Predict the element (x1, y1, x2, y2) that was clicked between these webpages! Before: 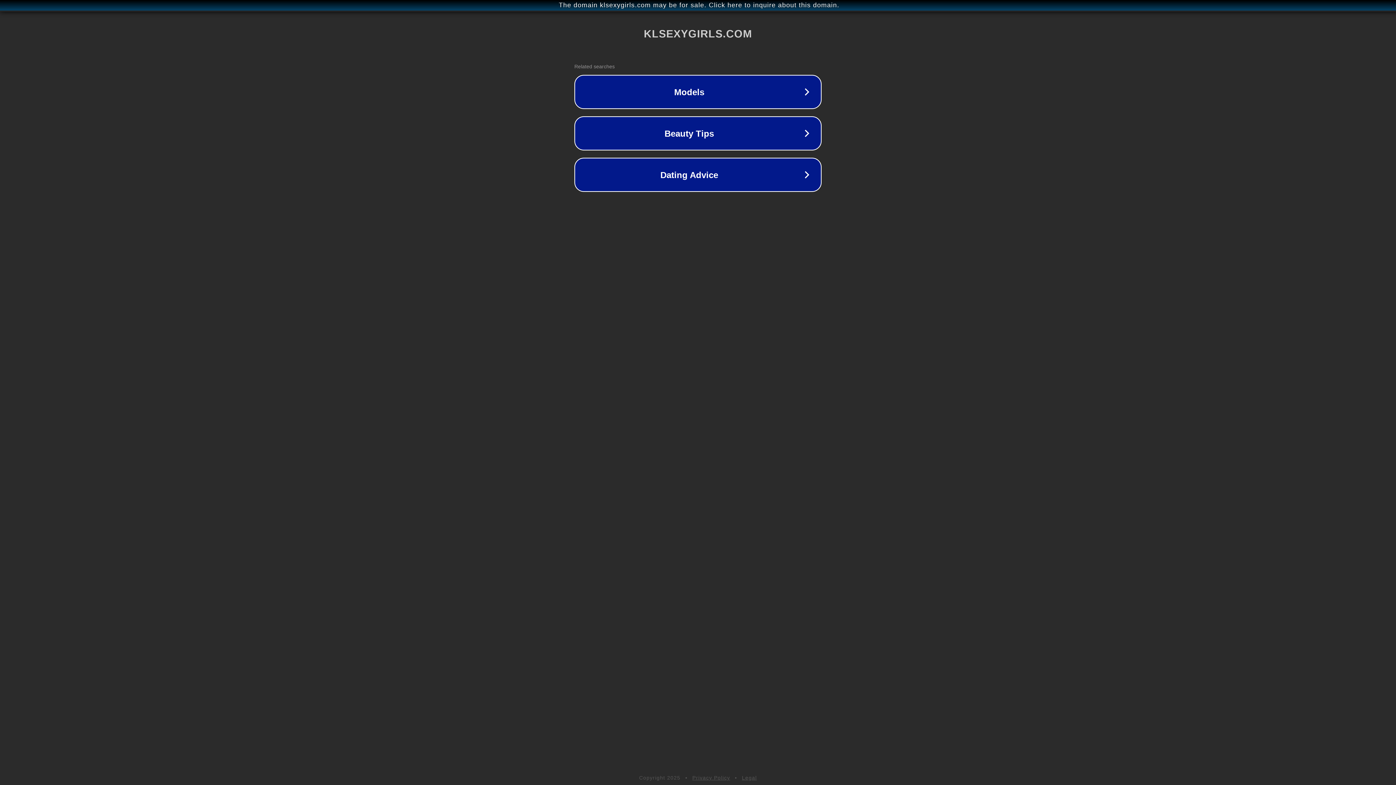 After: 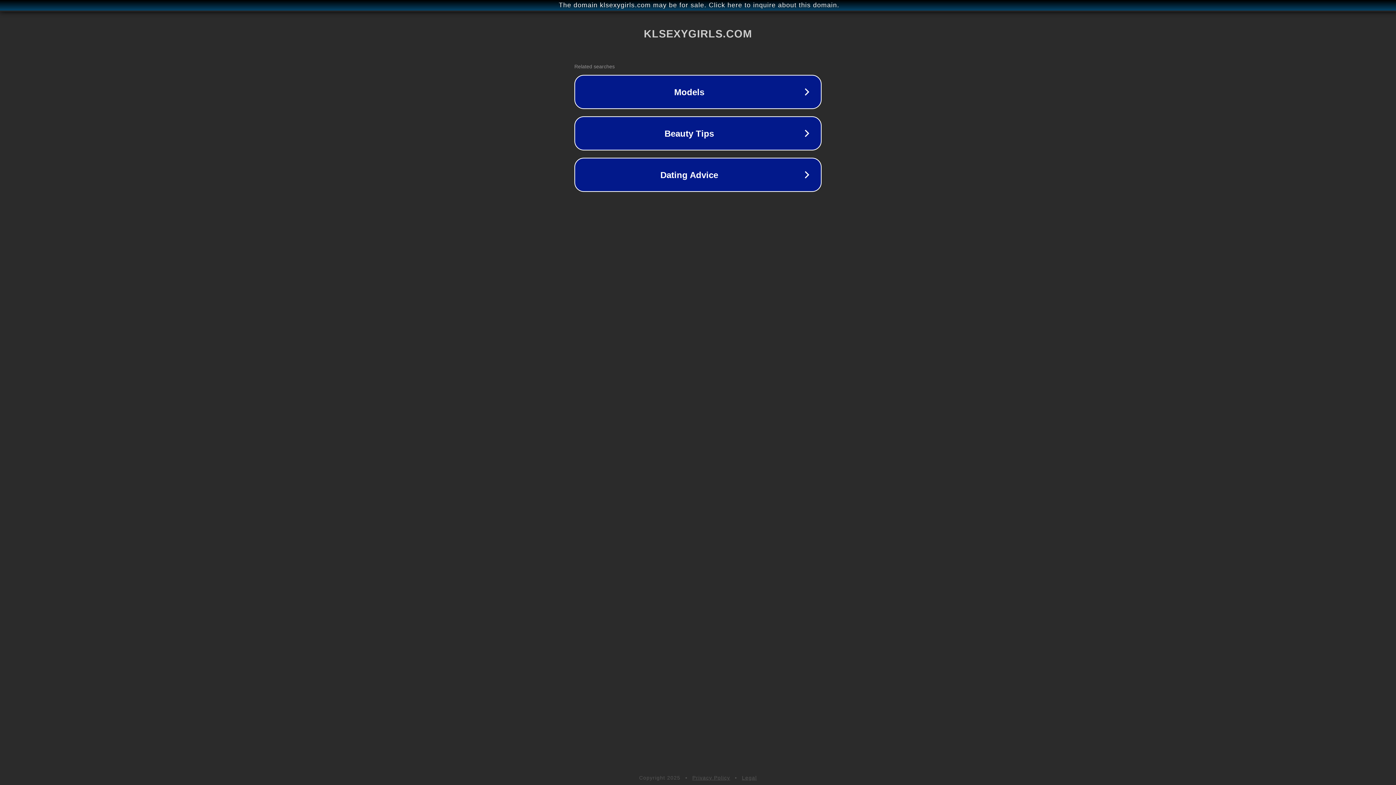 Action: label: Legal bbox: (742, 775, 757, 781)